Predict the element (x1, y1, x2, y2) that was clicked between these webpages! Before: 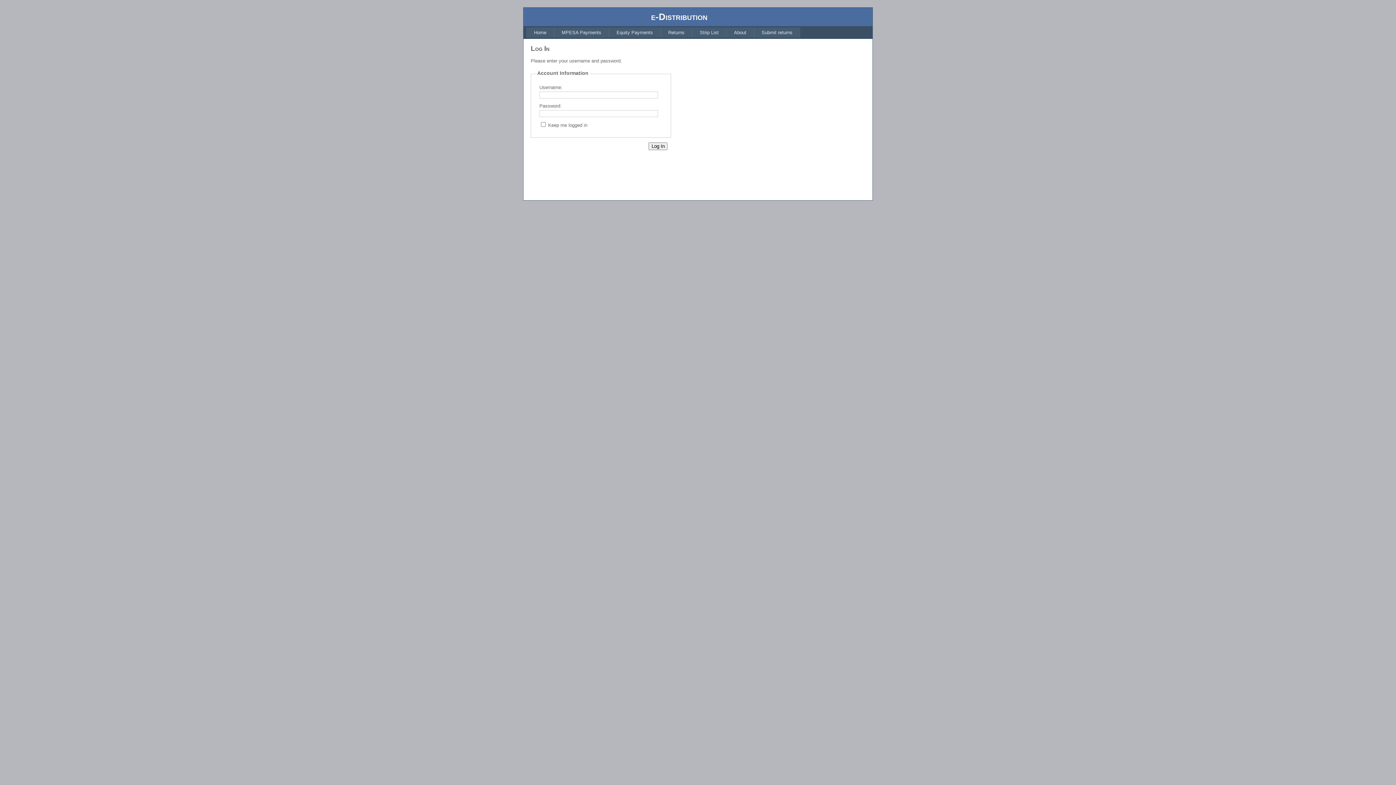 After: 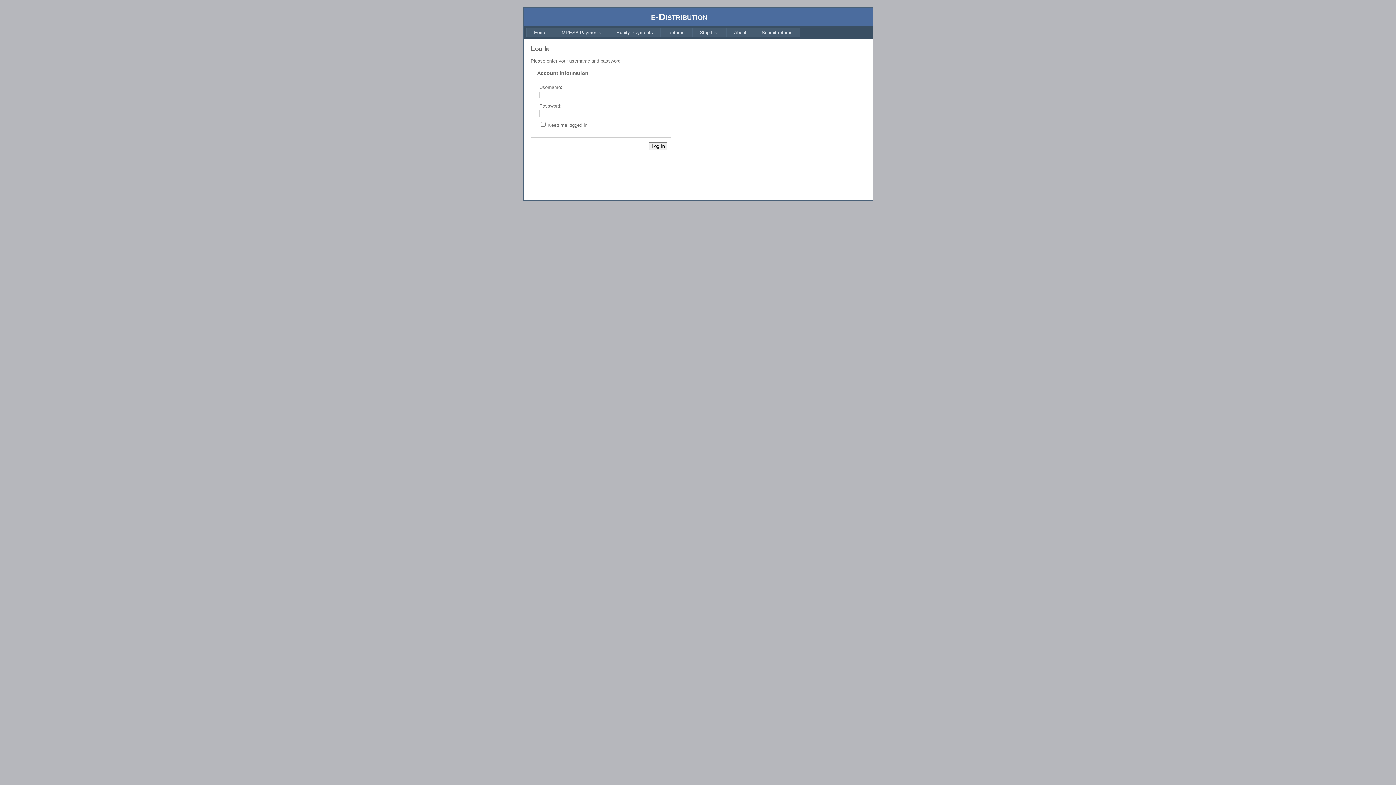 Action: bbox: (609, 27, 660, 37) label: Equity Payments